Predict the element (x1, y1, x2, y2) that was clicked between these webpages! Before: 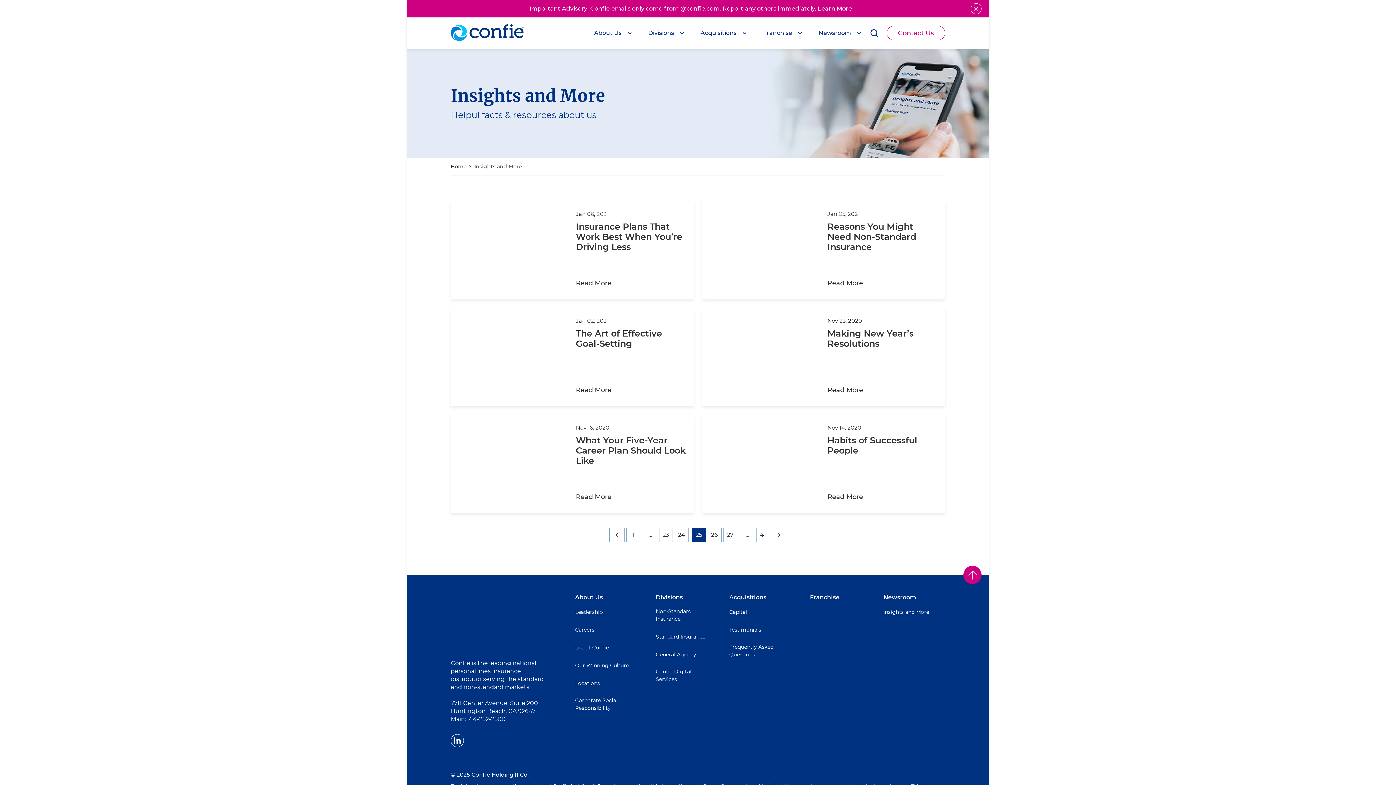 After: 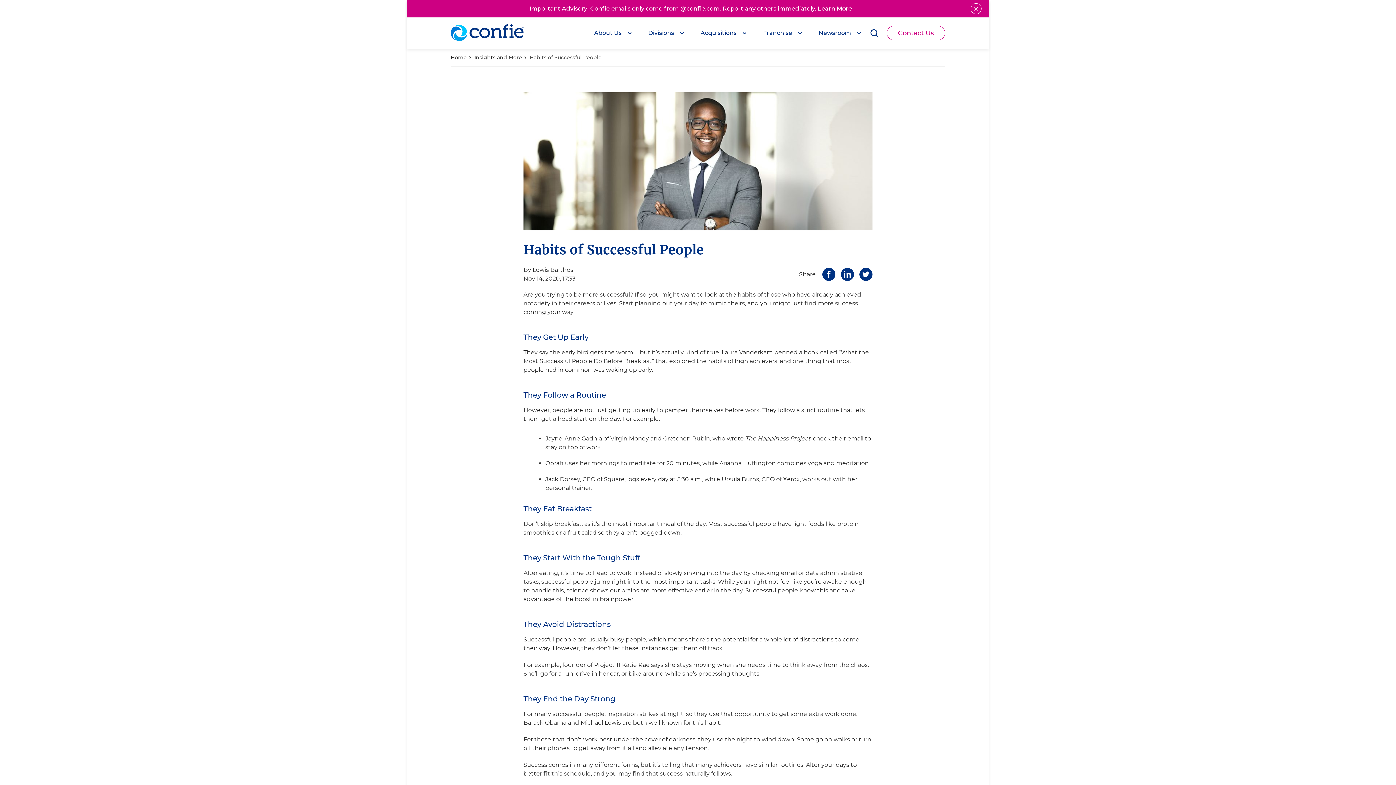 Action: bbox: (827, 435, 938, 456) label: Habits of Successful People